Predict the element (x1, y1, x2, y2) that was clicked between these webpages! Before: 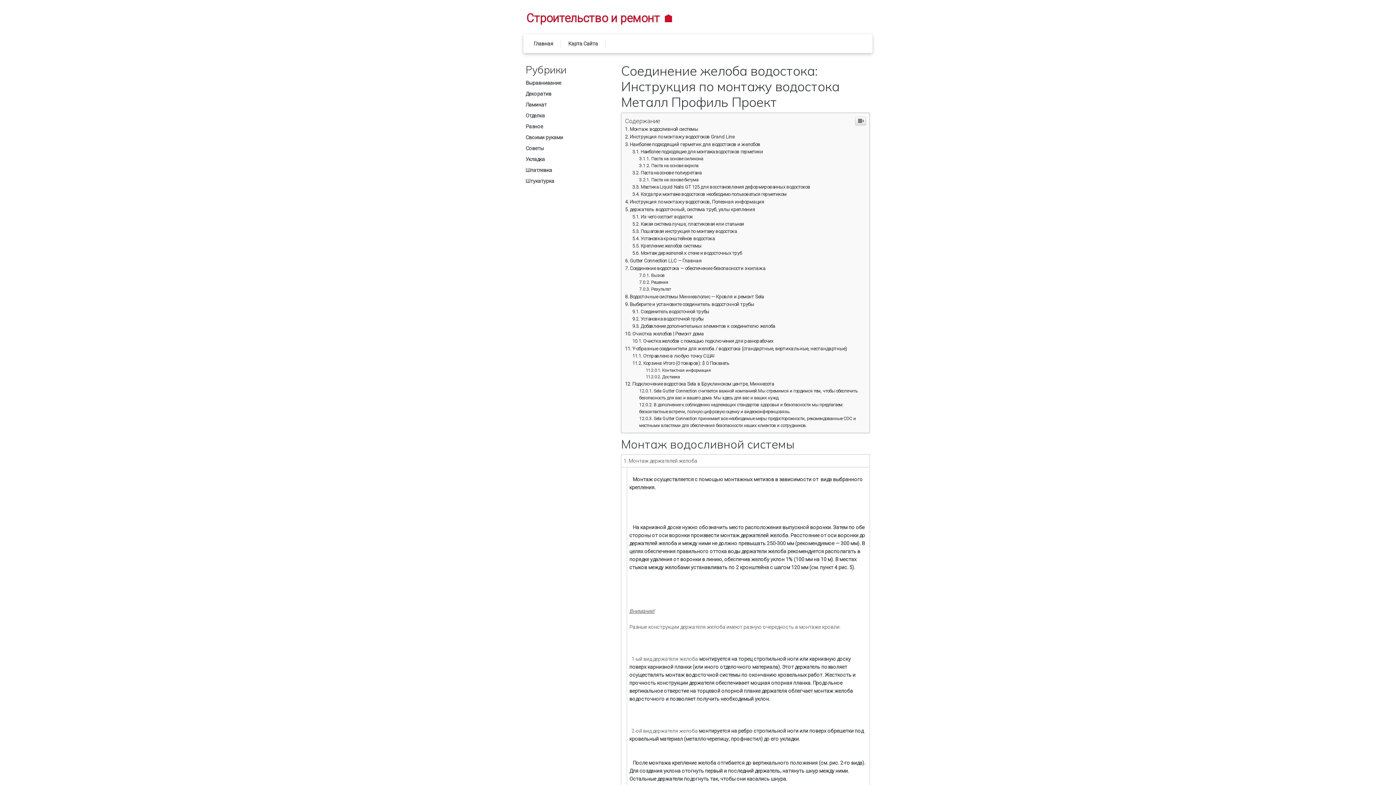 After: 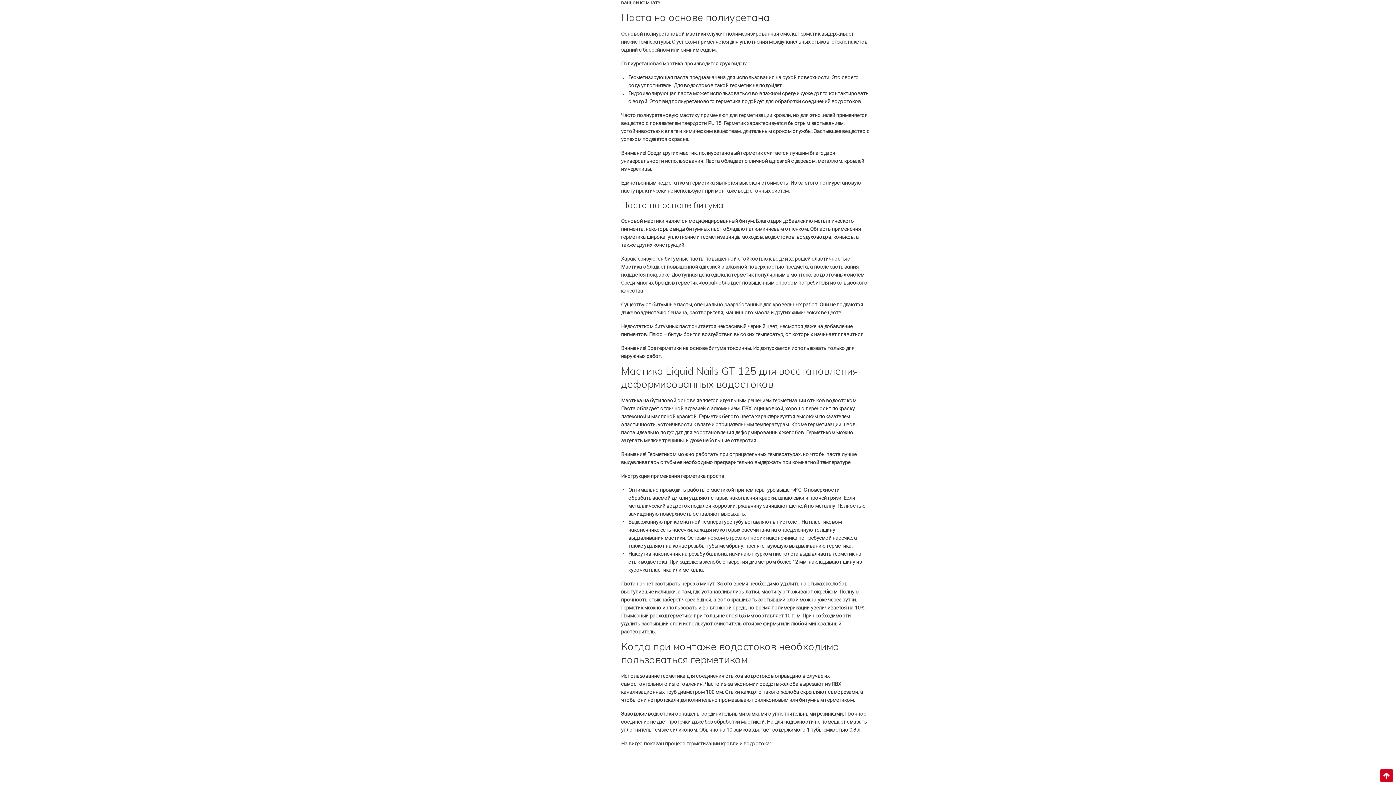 Action: label: Паста на основе полиуретана bbox: (632, 170, 701, 175)